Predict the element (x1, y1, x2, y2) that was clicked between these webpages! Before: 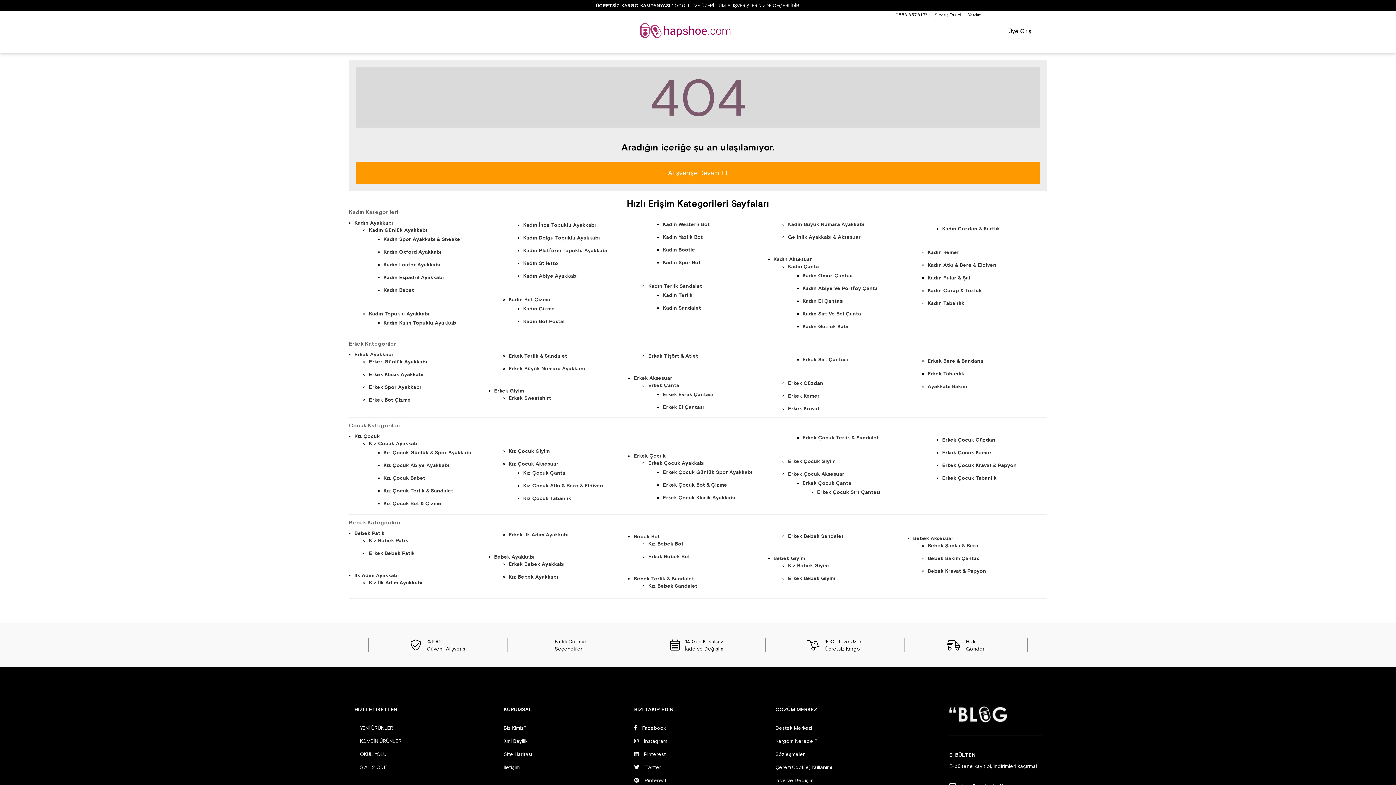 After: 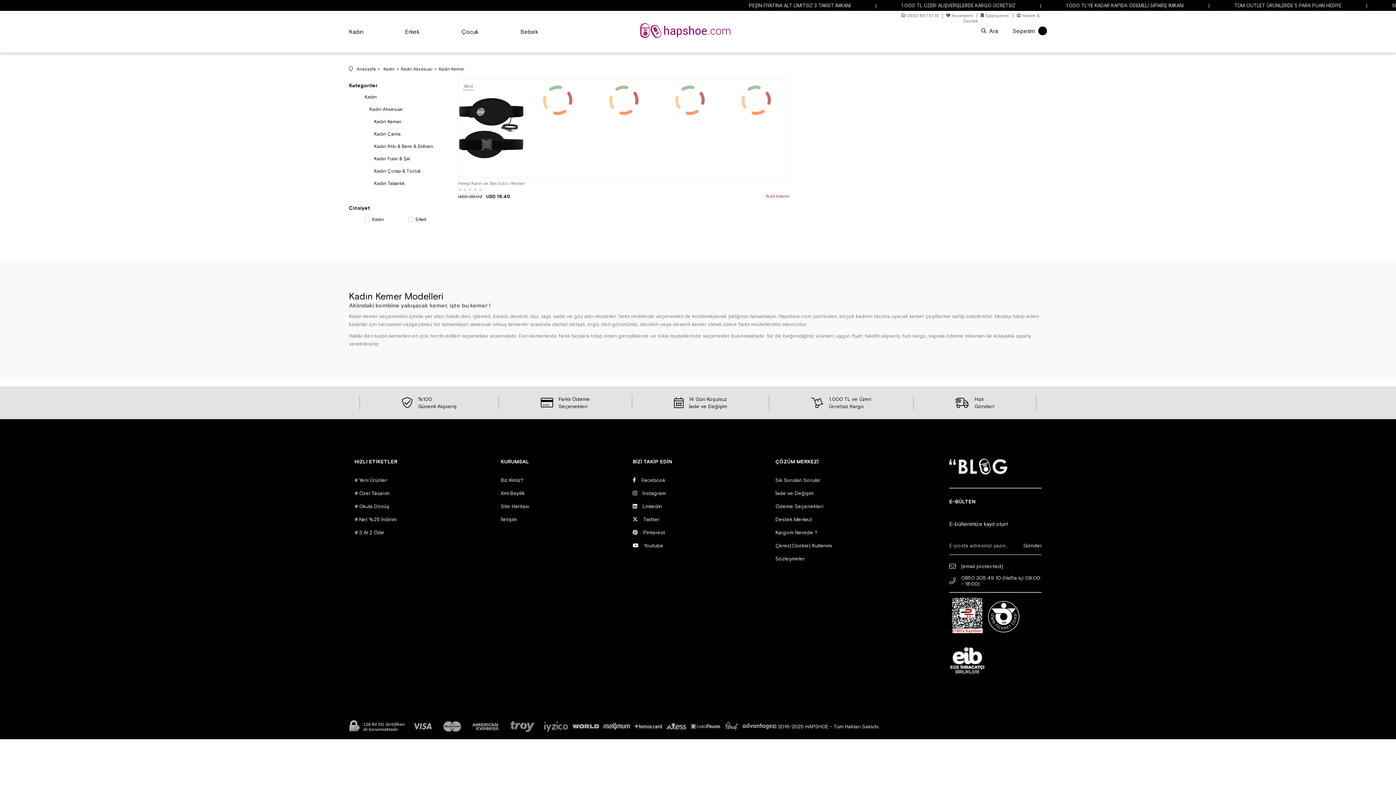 Action: bbox: (927, 247, 1047, 257) label: Kadın Kemer